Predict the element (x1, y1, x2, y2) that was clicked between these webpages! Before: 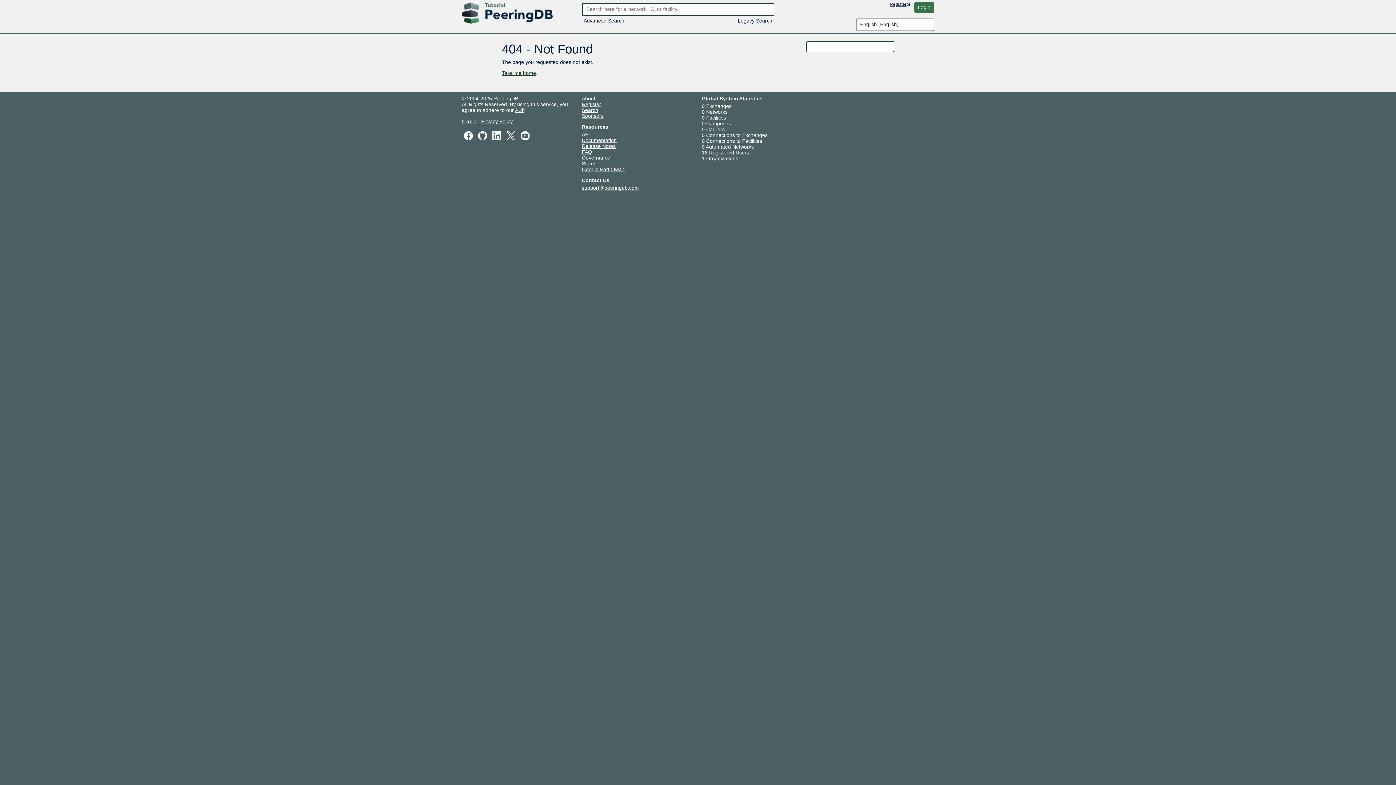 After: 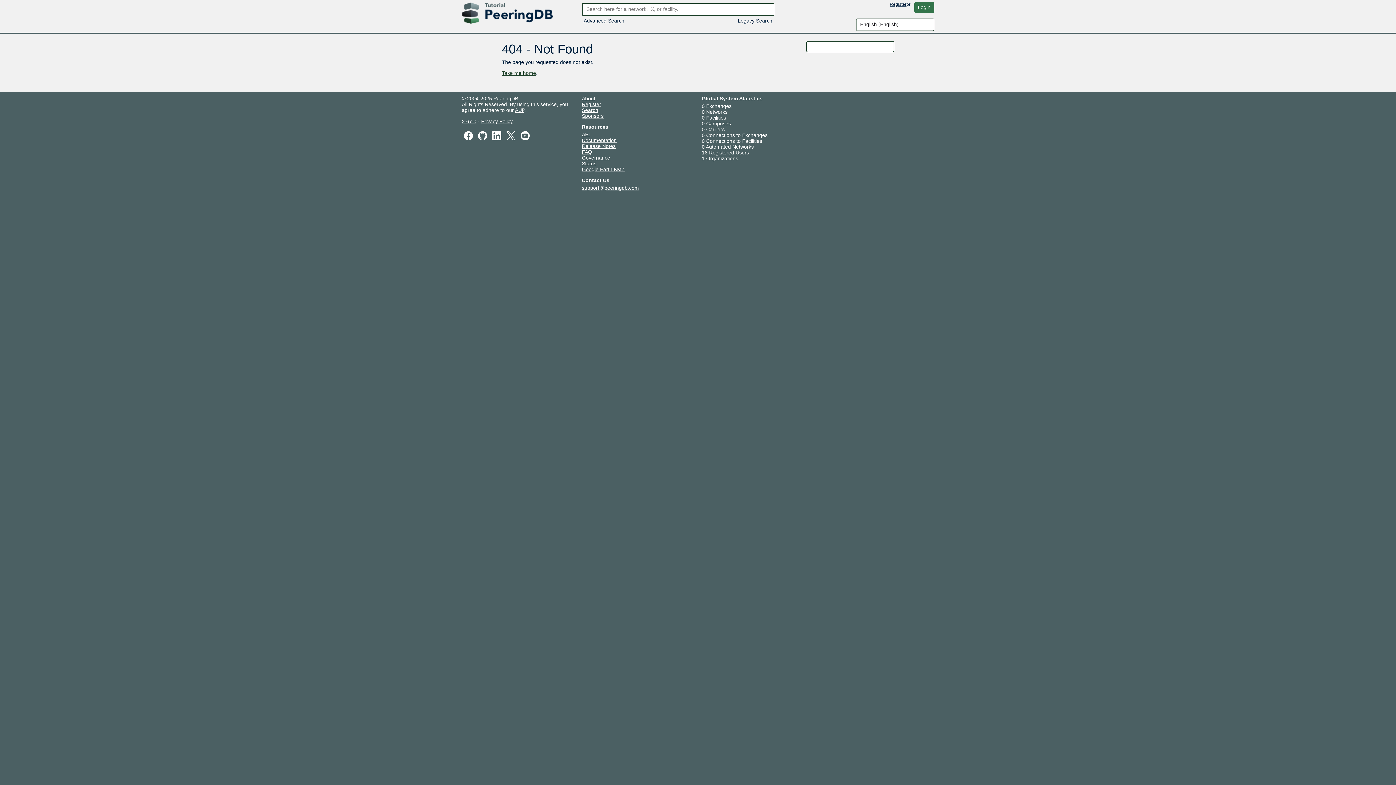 Action: bbox: (582, 160, 596, 166) label: Status